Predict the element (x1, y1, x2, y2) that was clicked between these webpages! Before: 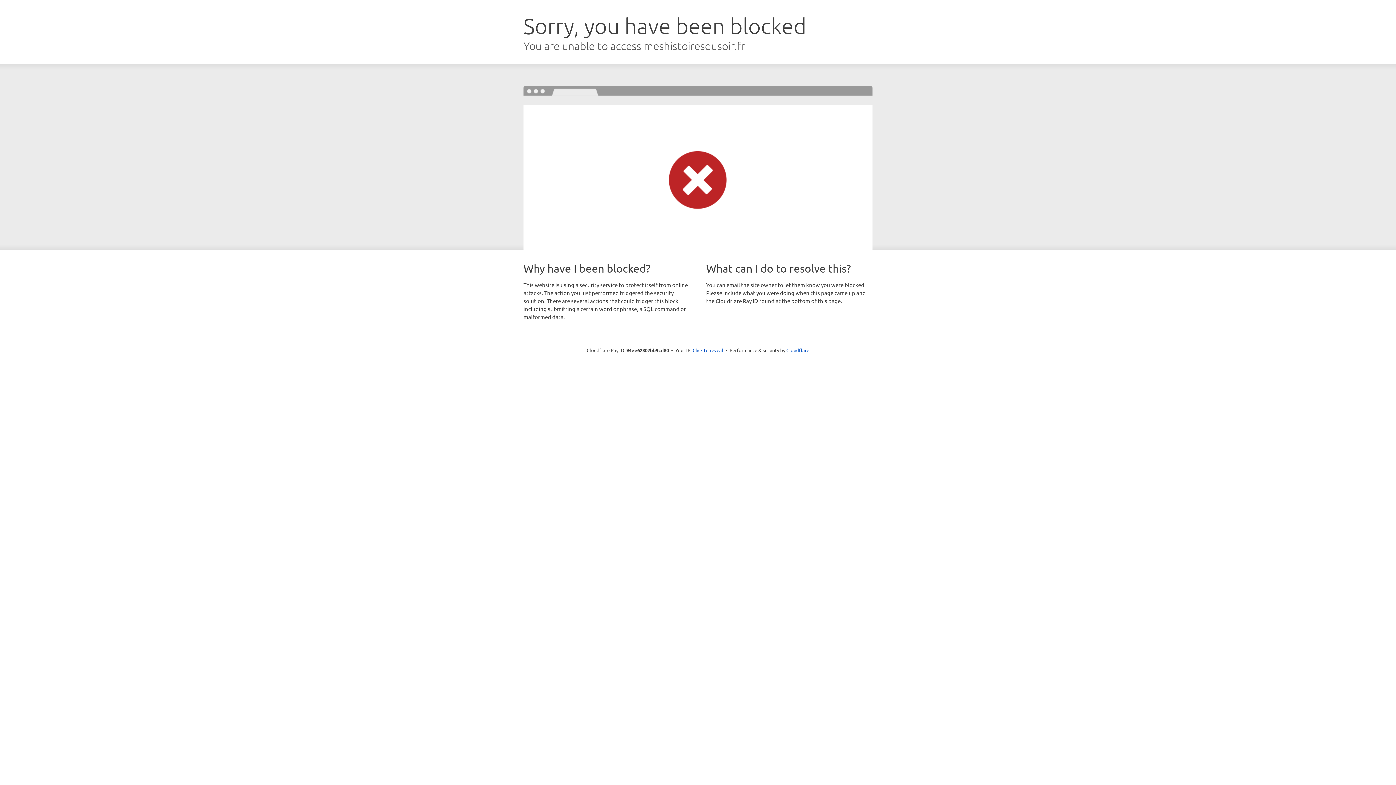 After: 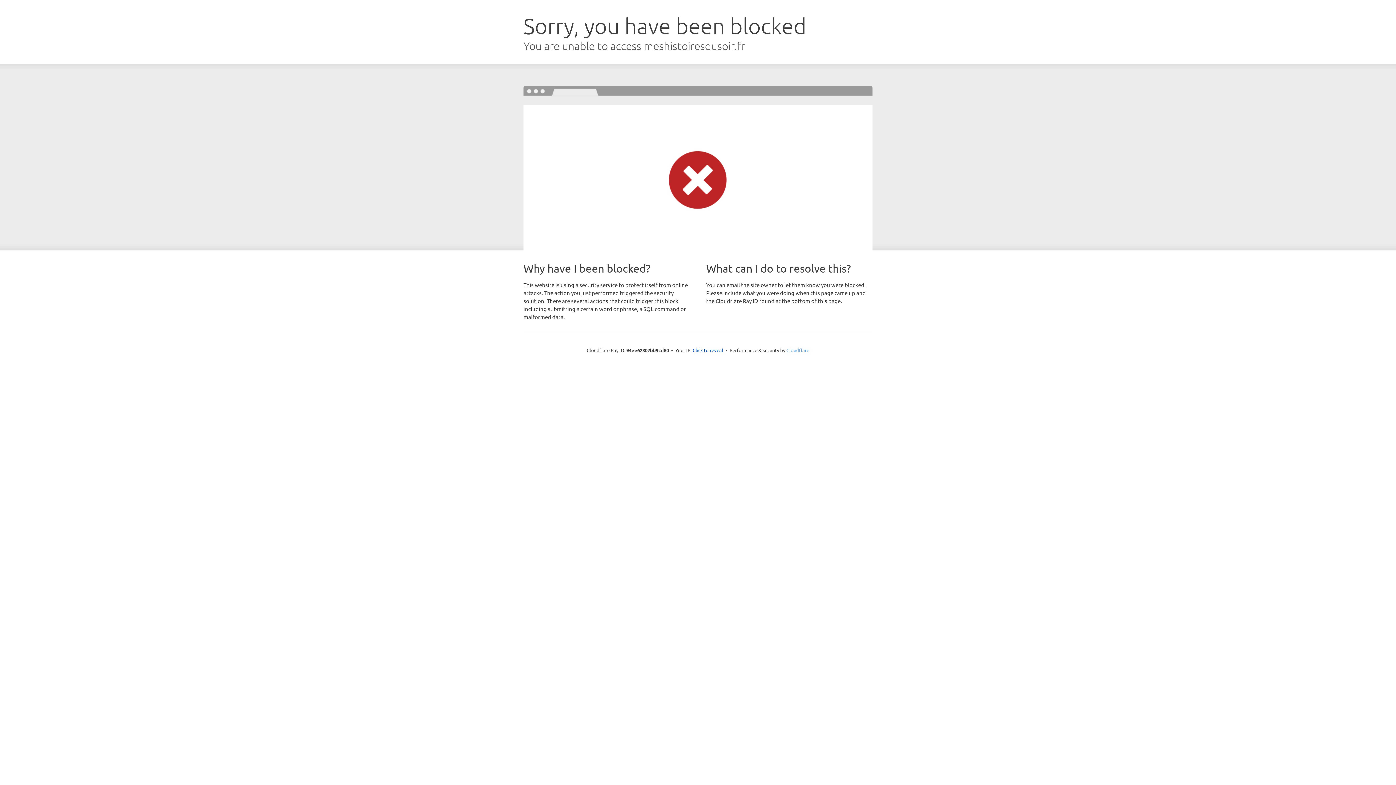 Action: label: Cloudflare bbox: (786, 347, 809, 353)